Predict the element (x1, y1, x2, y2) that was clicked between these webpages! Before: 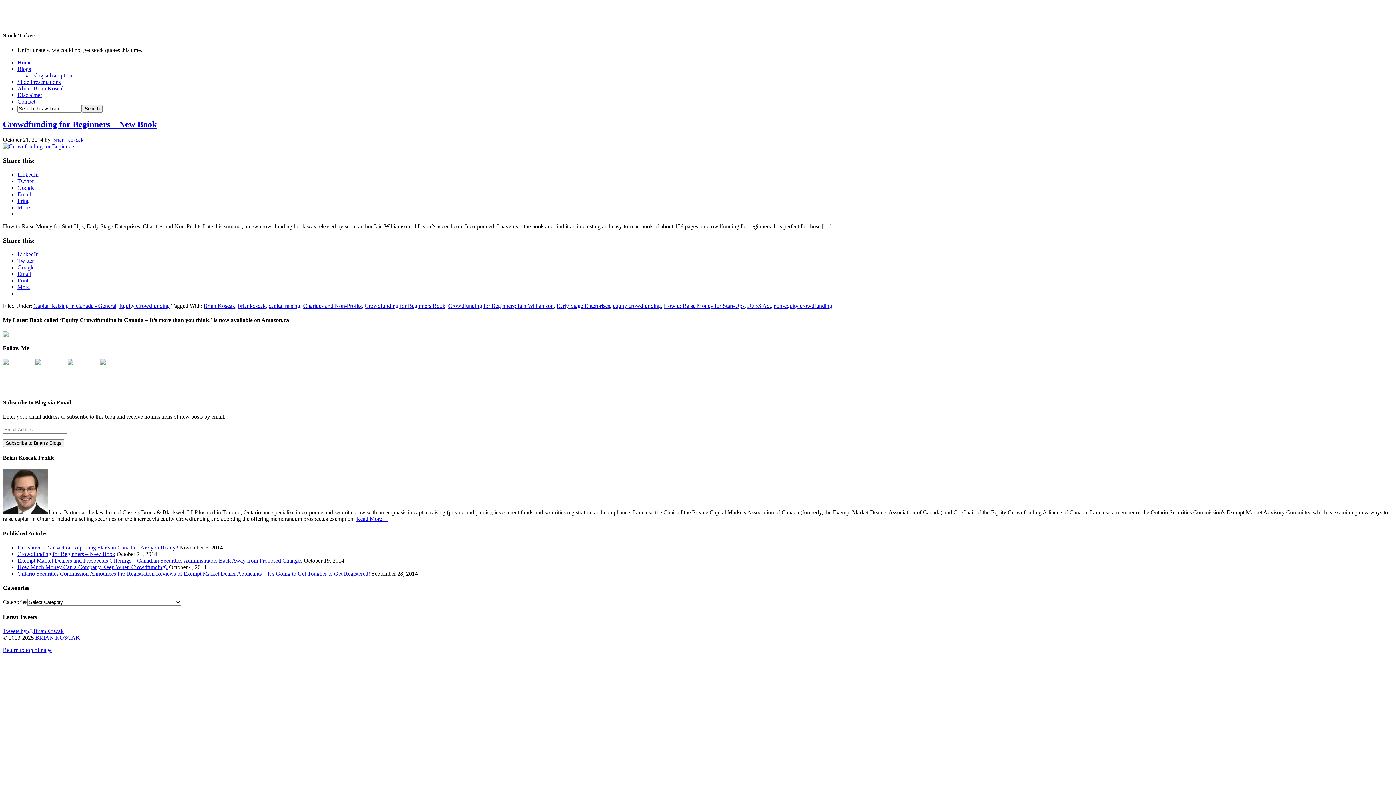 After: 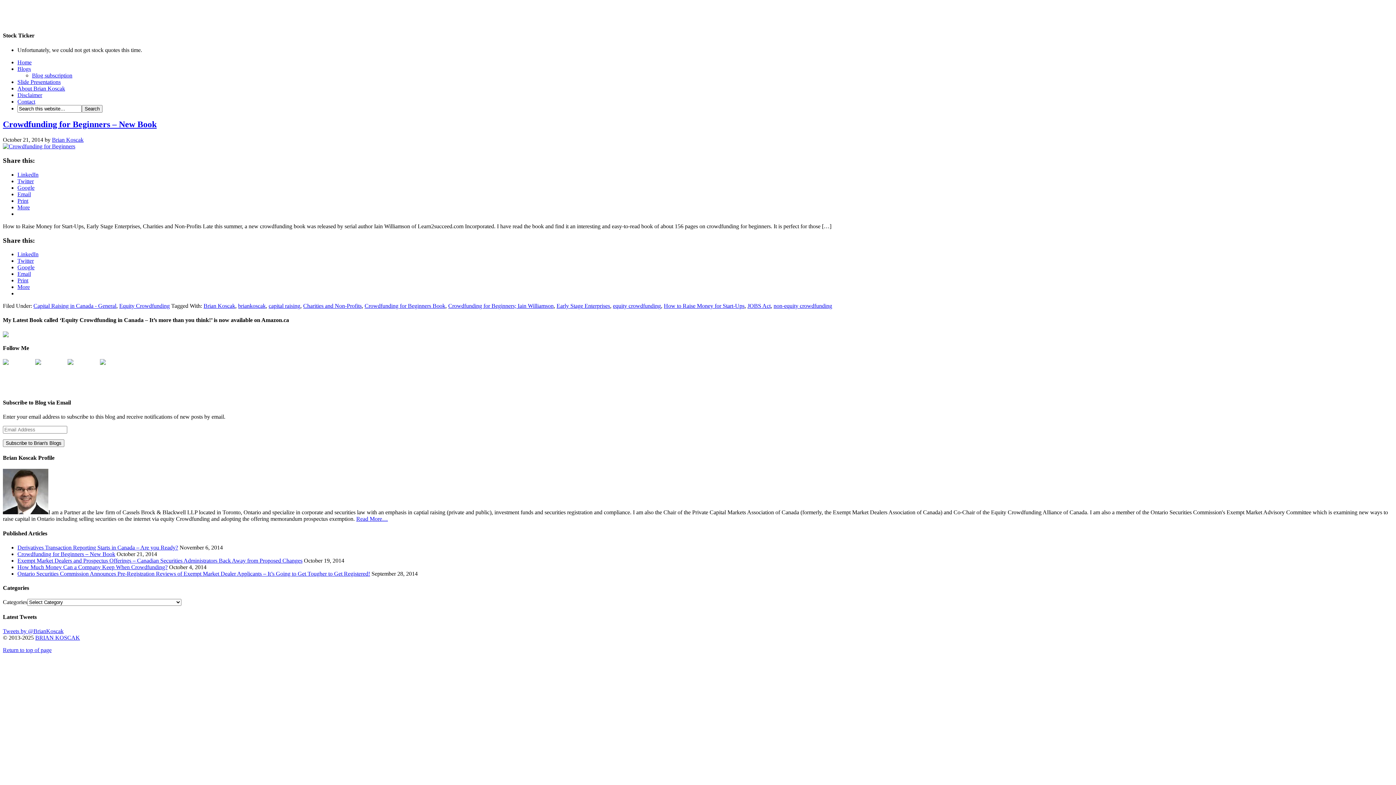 Action: bbox: (17, 264, 34, 270) label: Google